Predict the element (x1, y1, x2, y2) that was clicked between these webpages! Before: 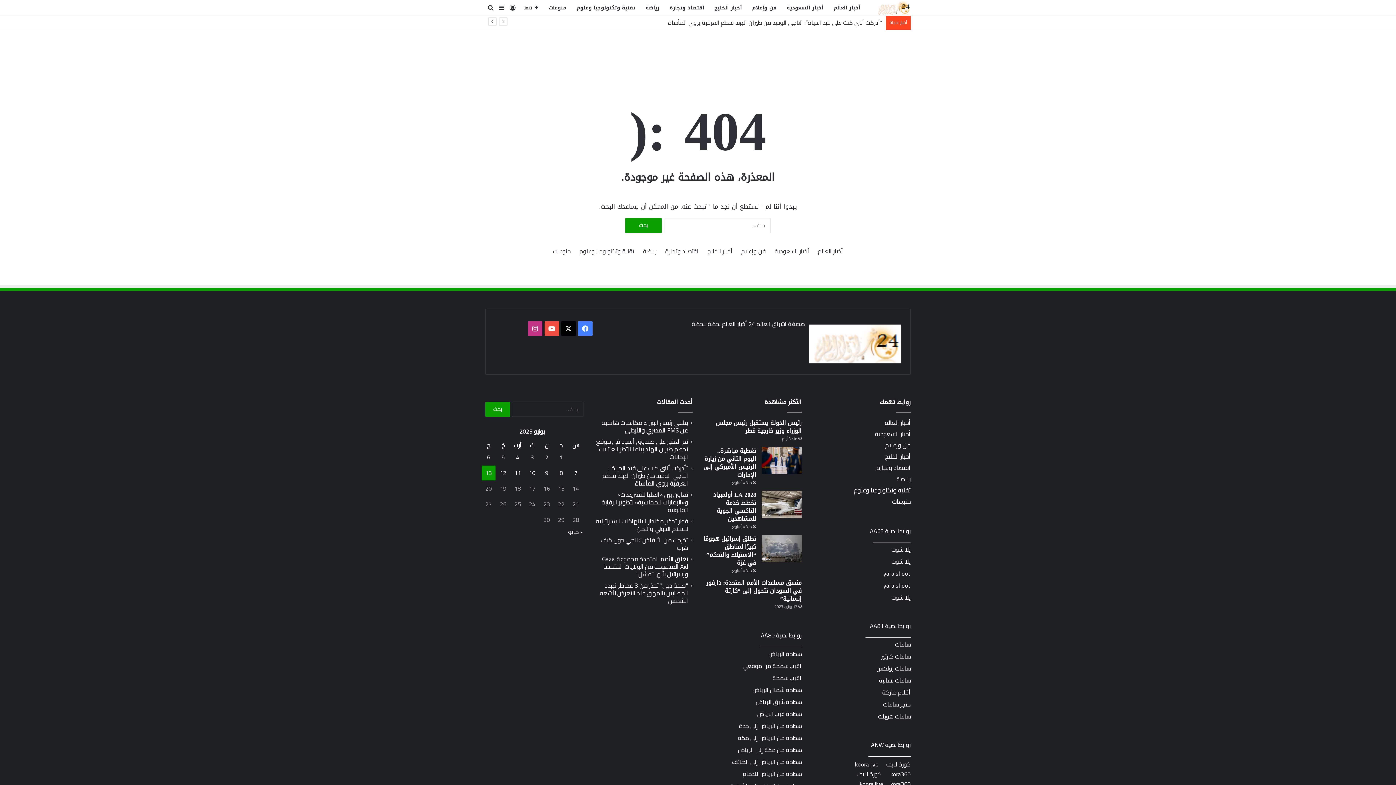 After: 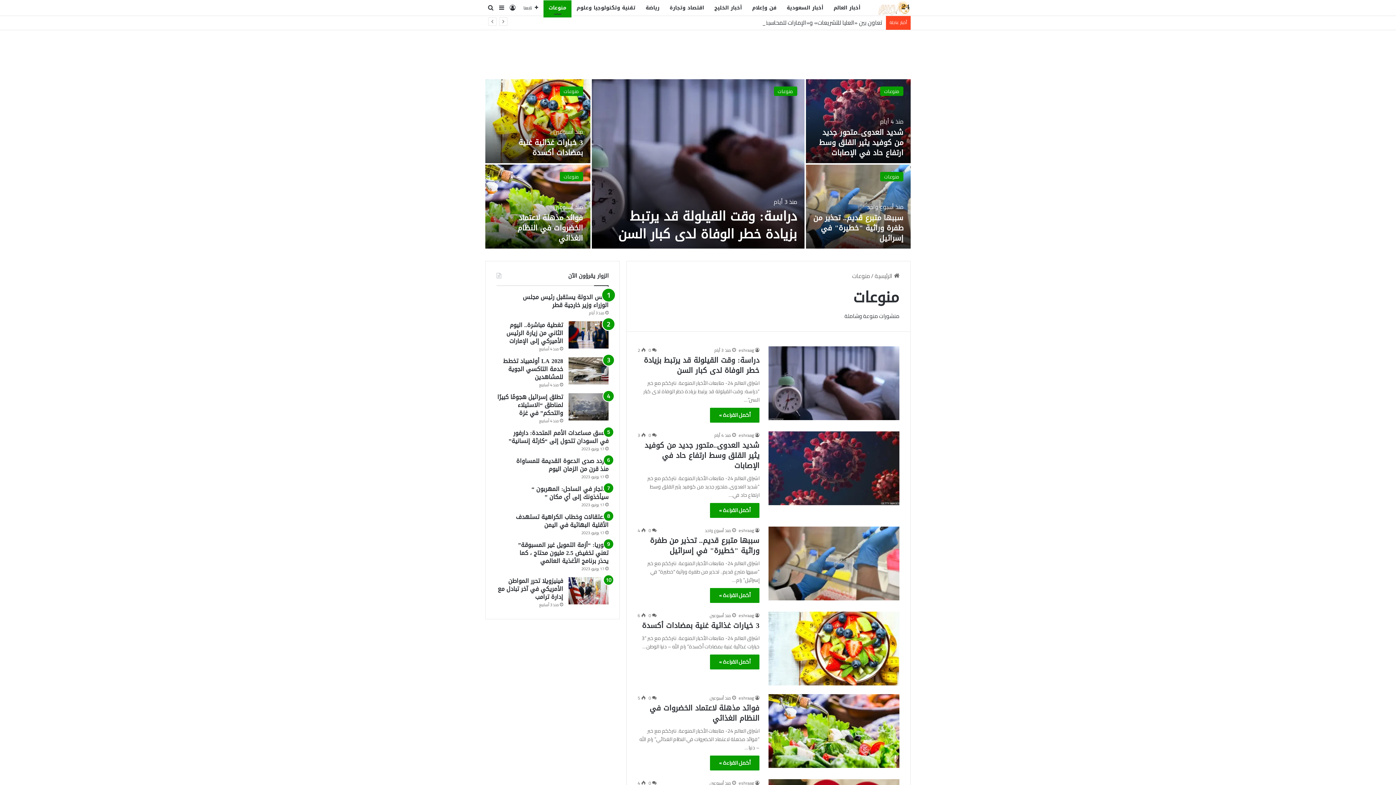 Action: label: منوعات bbox: (543, 0, 571, 15)